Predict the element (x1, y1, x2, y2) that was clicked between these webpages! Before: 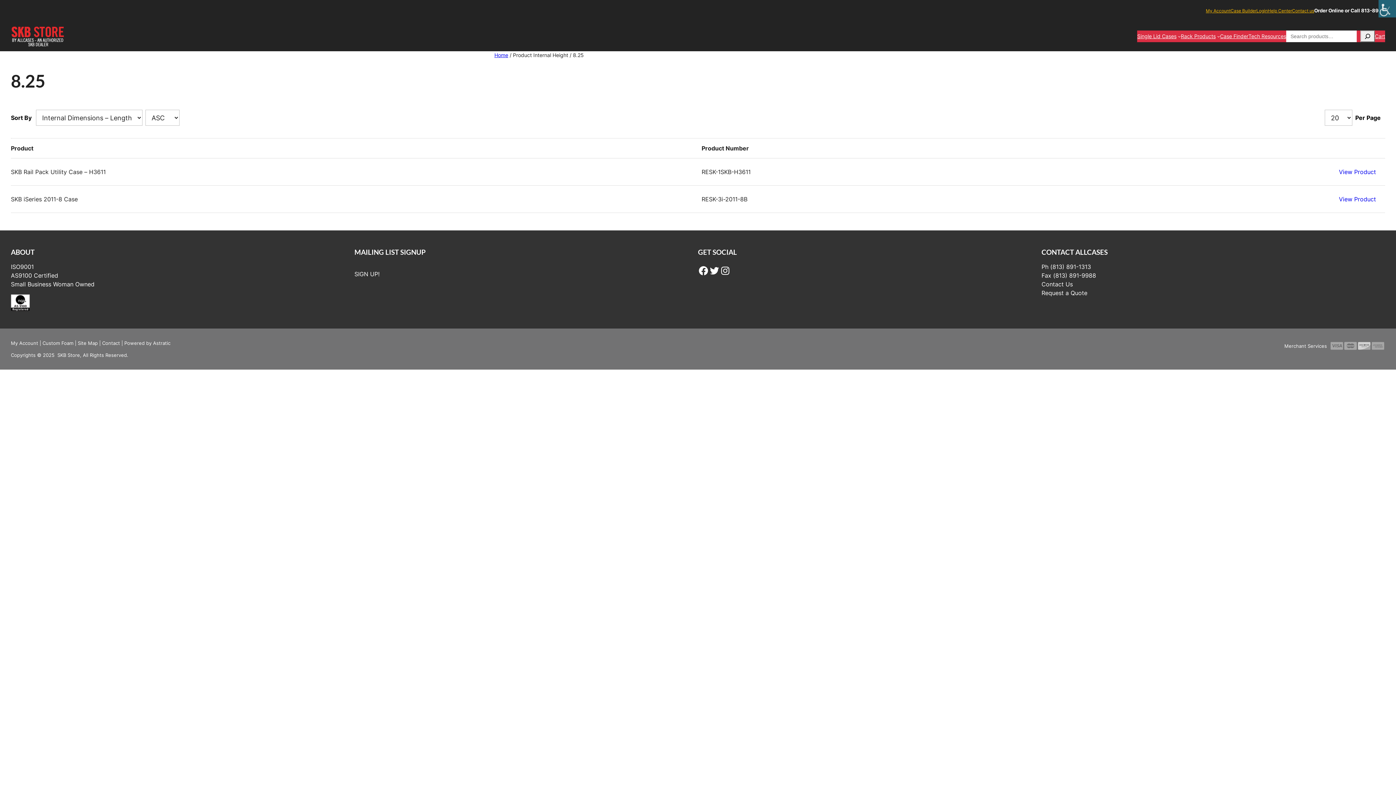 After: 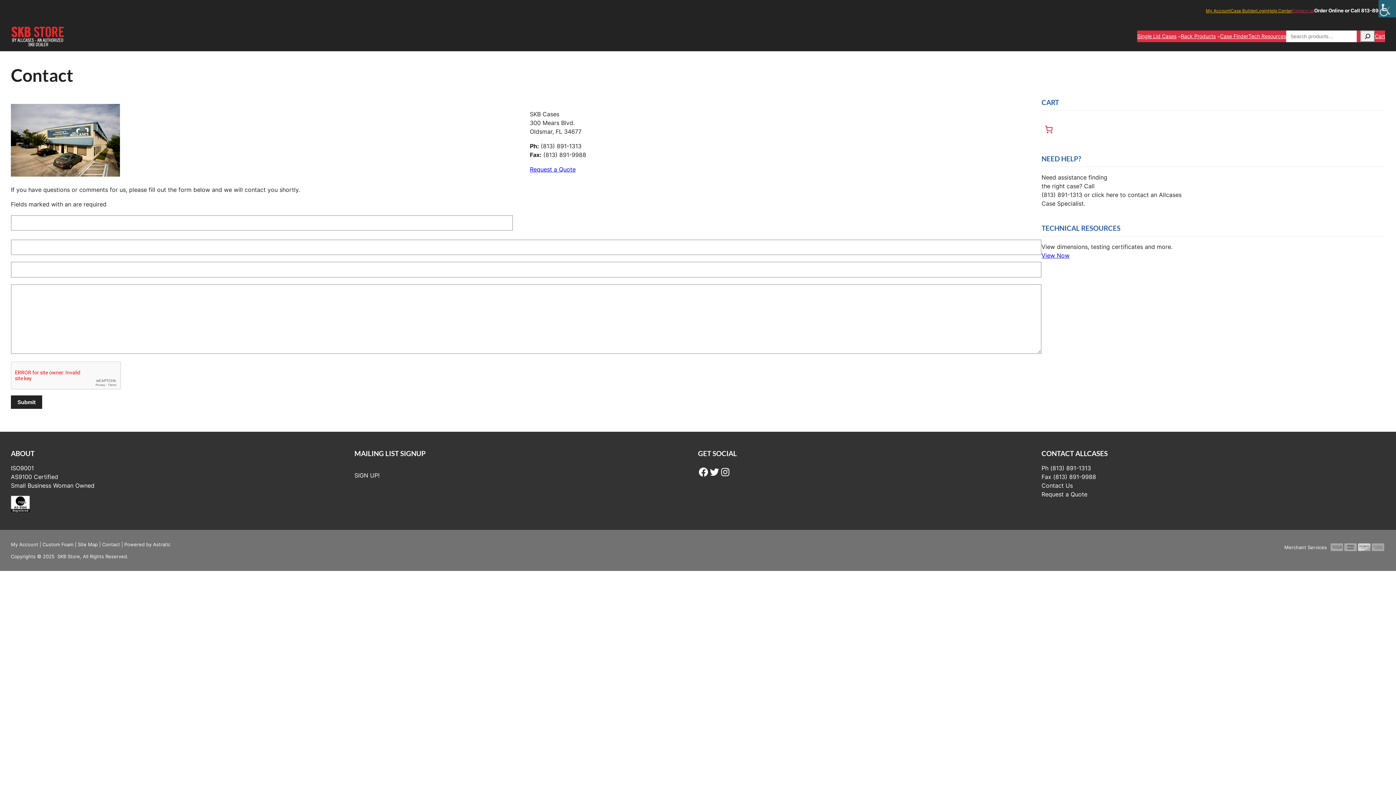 Action: label: Contact Us
 bbox: (1041, 280, 1073, 288)